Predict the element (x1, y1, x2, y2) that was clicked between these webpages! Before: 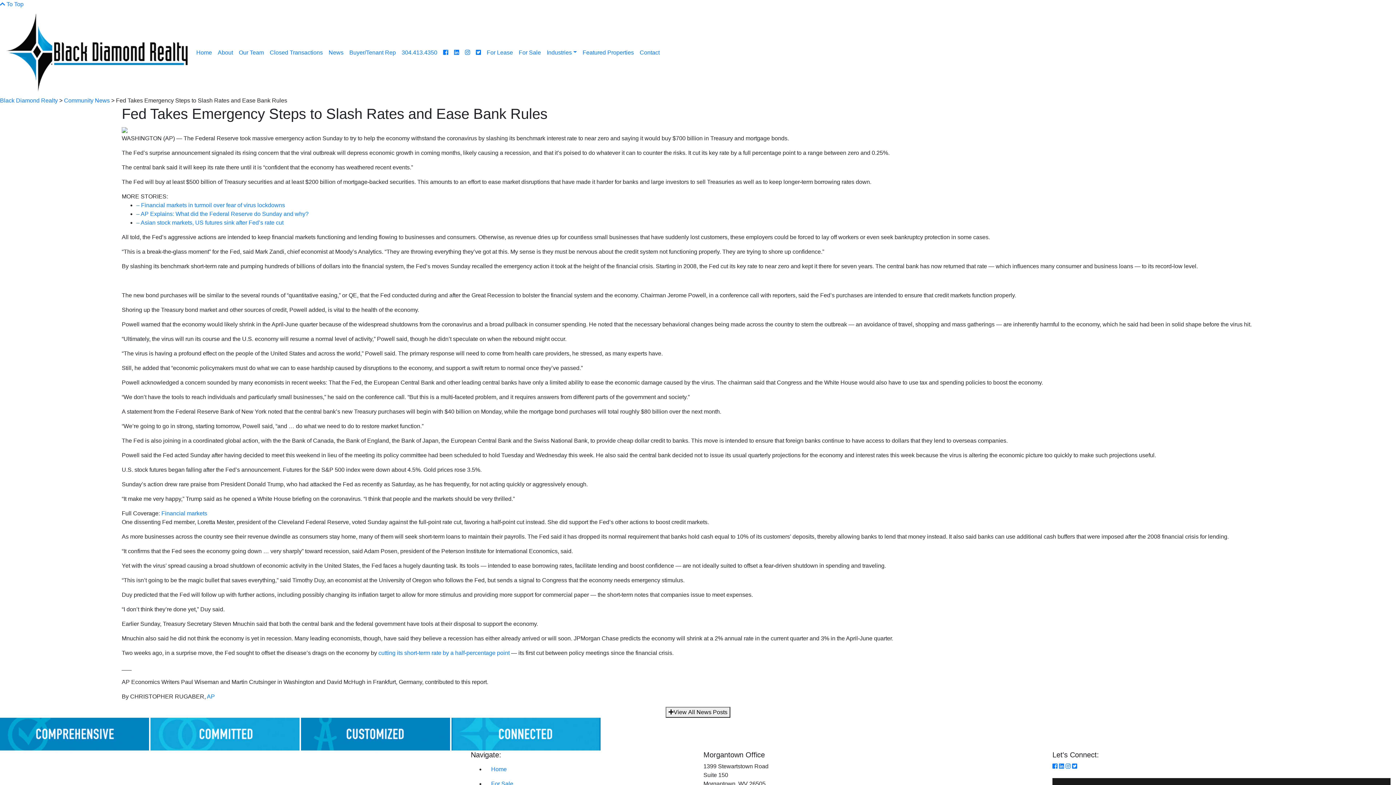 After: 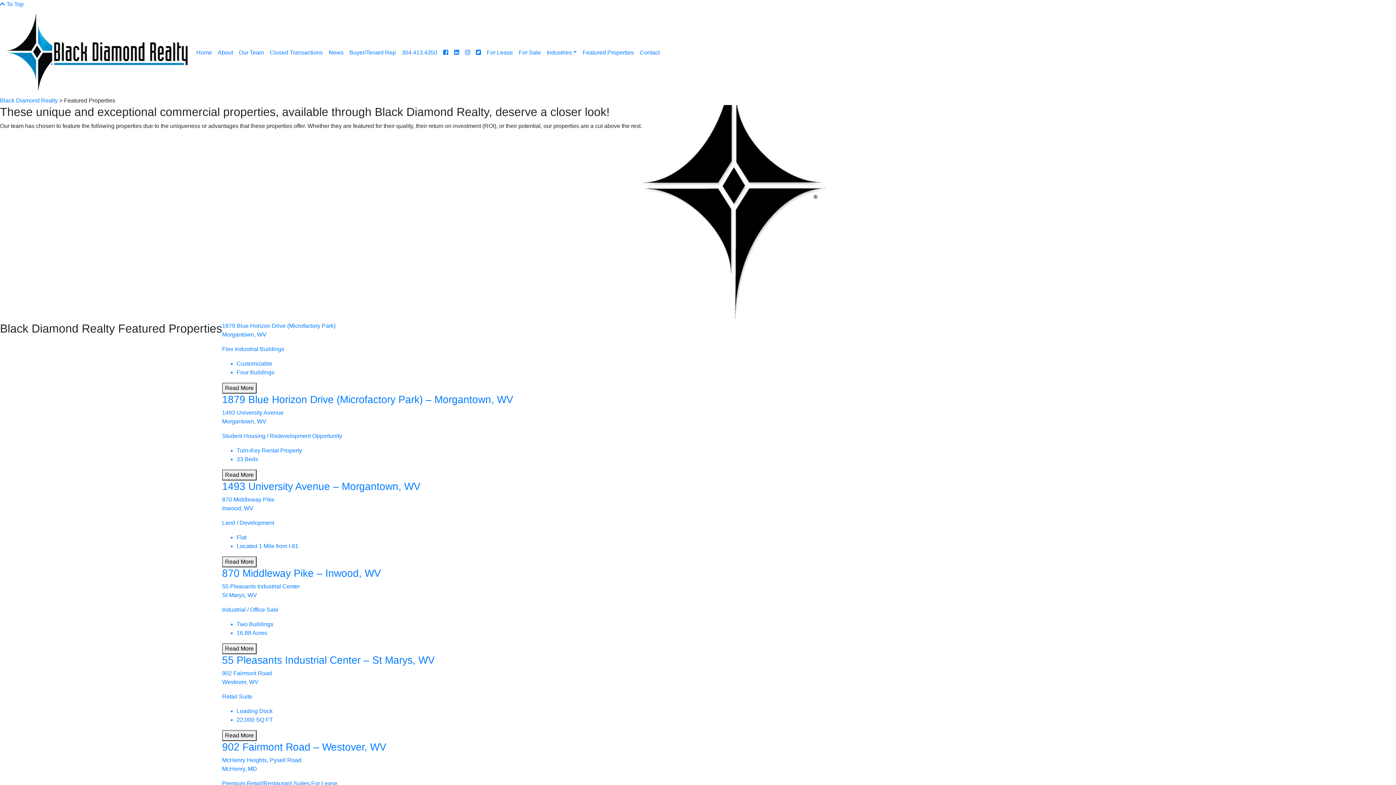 Action: label: Featured Properties bbox: (579, 45, 636, 59)